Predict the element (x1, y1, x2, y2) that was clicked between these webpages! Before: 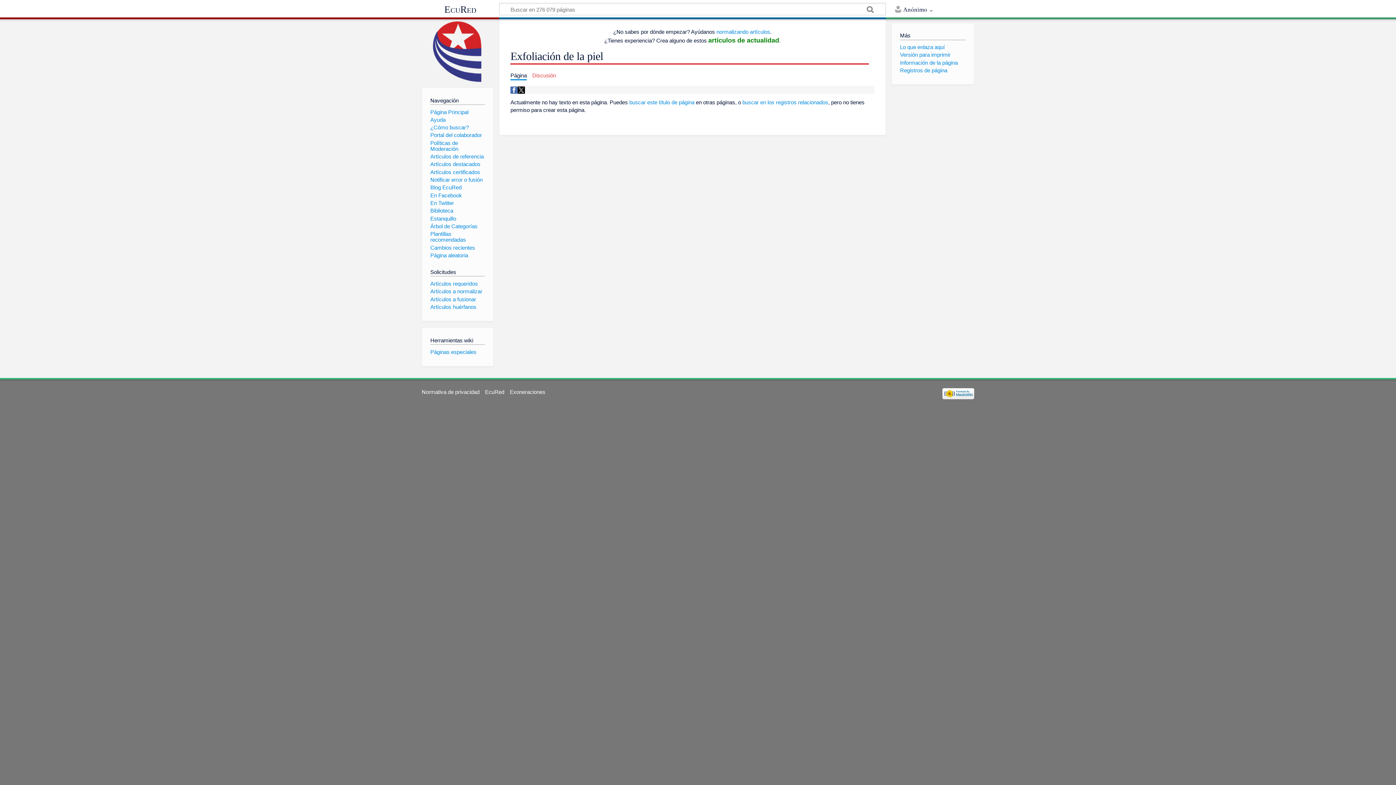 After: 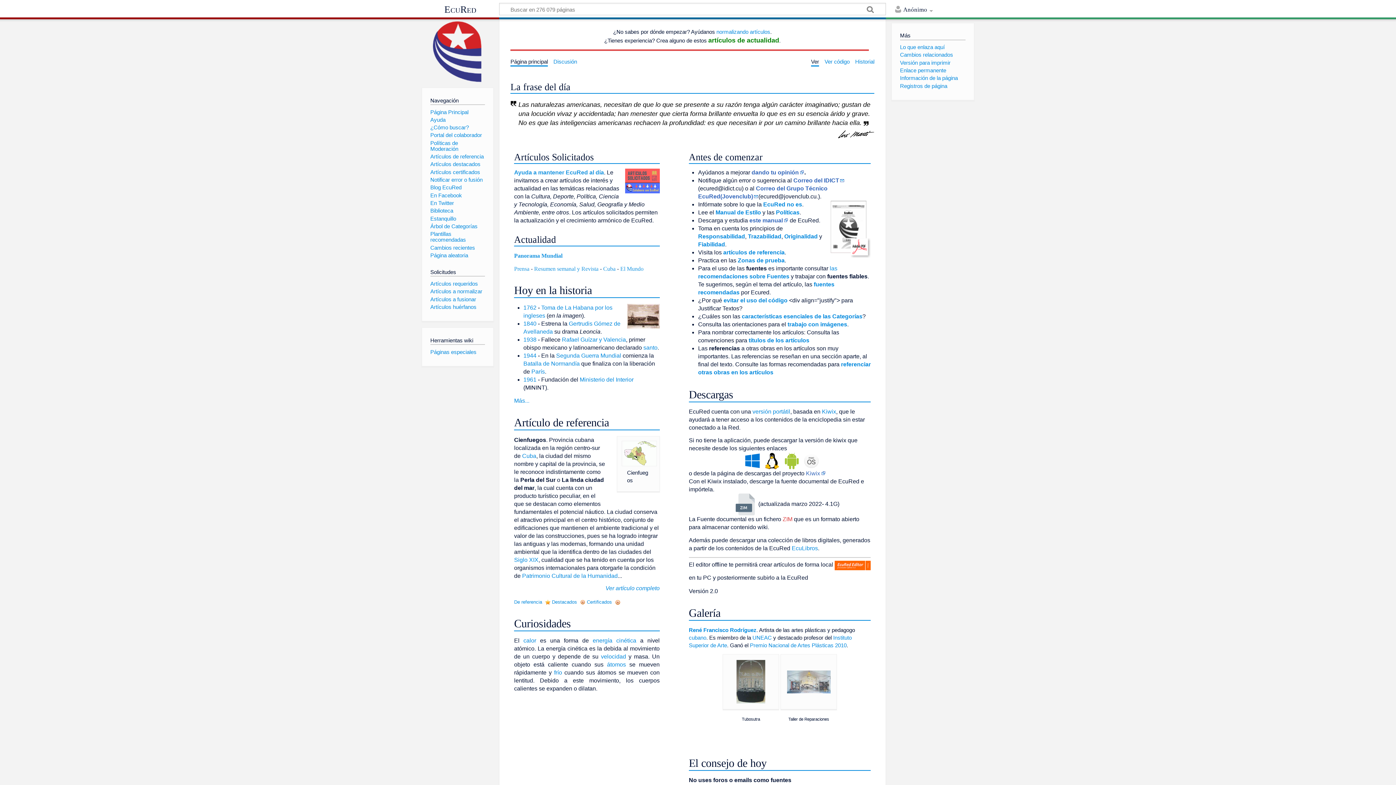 Action: bbox: (421, 2, 499, 16) label: EcuRed